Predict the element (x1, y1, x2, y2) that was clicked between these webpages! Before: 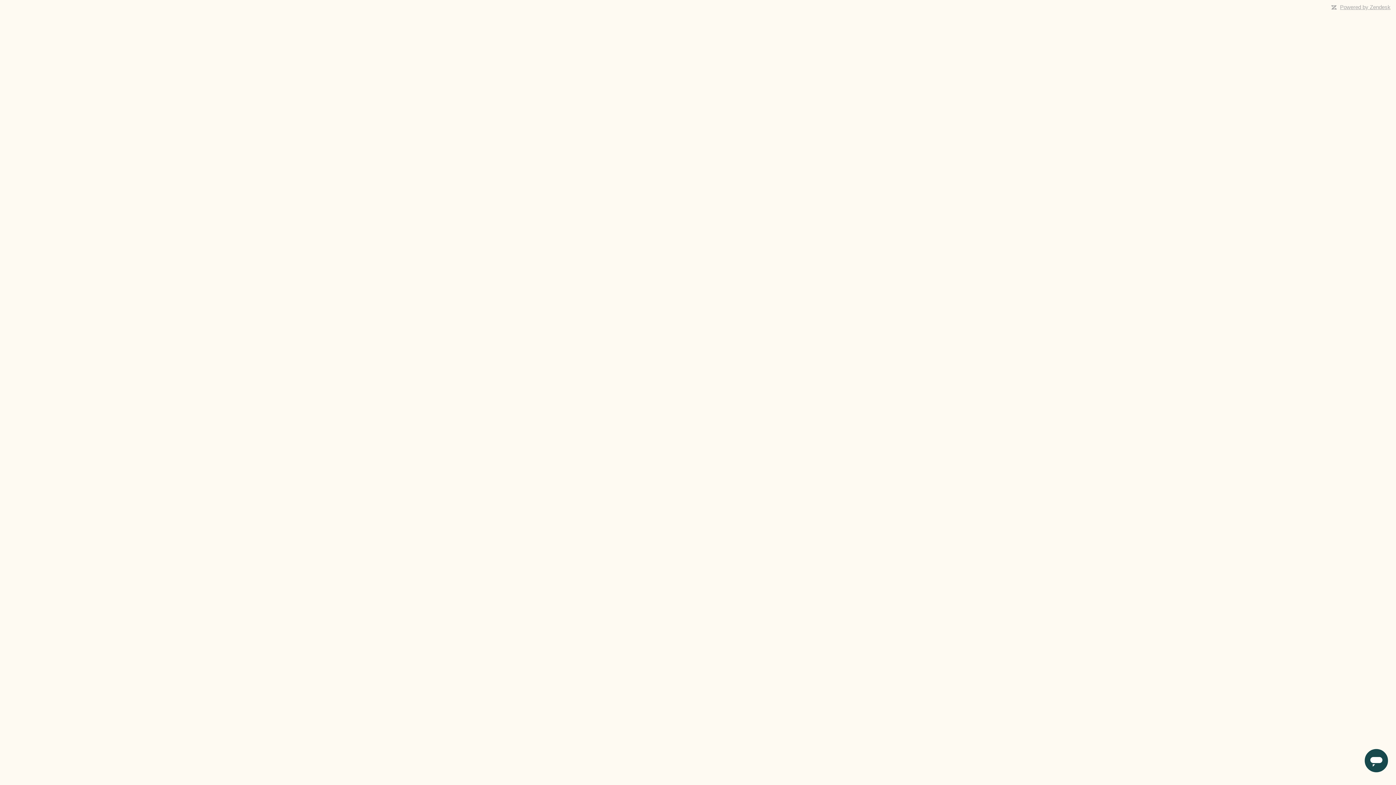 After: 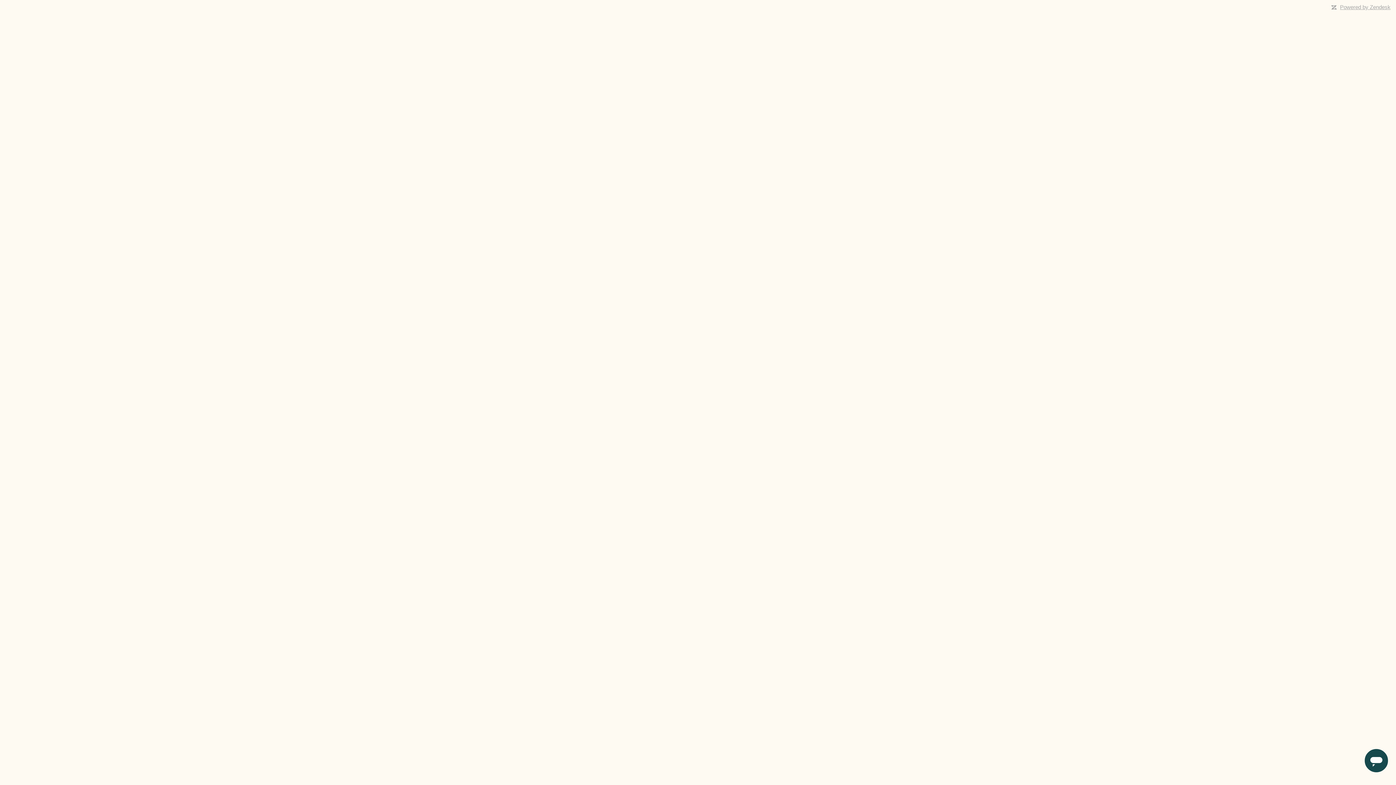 Action: label: Powered by Zendesk bbox: (1340, 4, 1390, 10)